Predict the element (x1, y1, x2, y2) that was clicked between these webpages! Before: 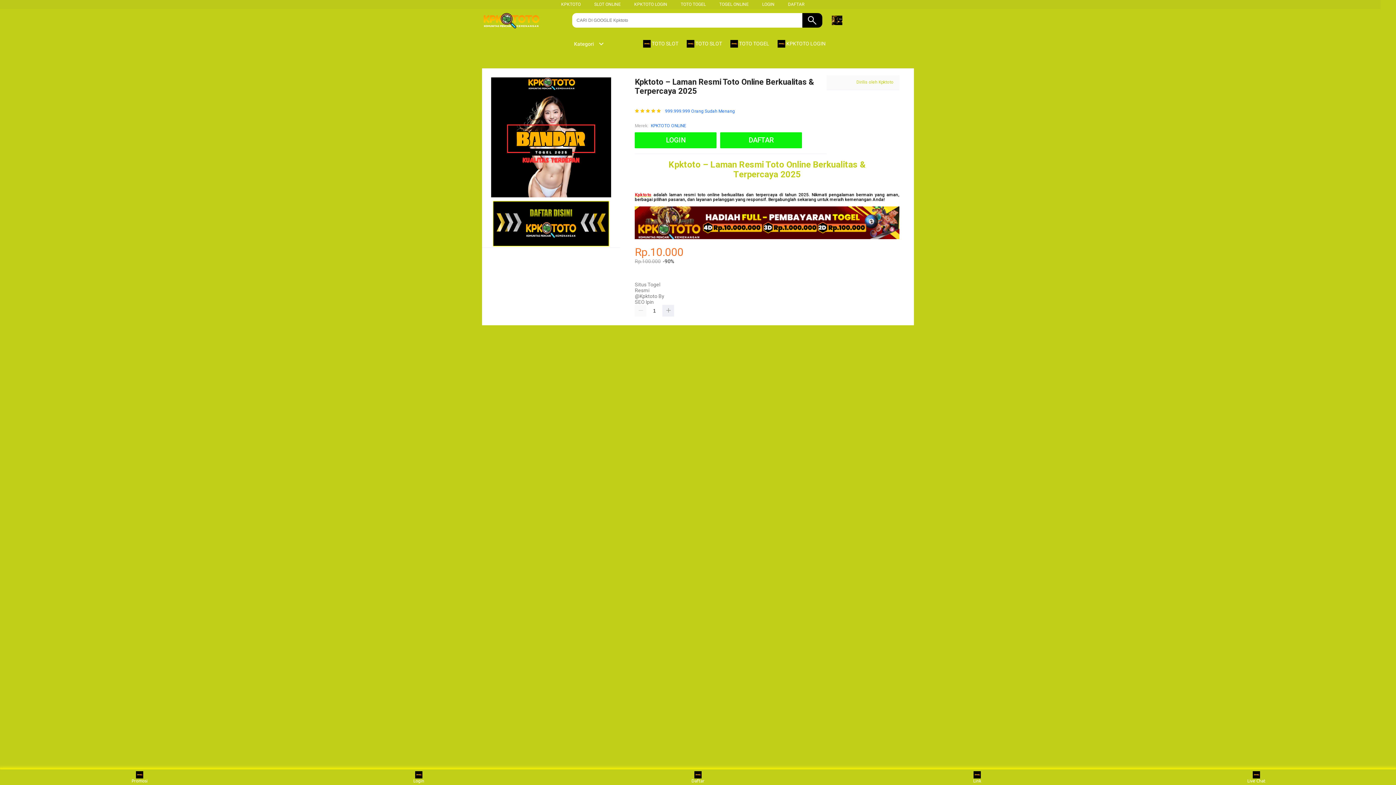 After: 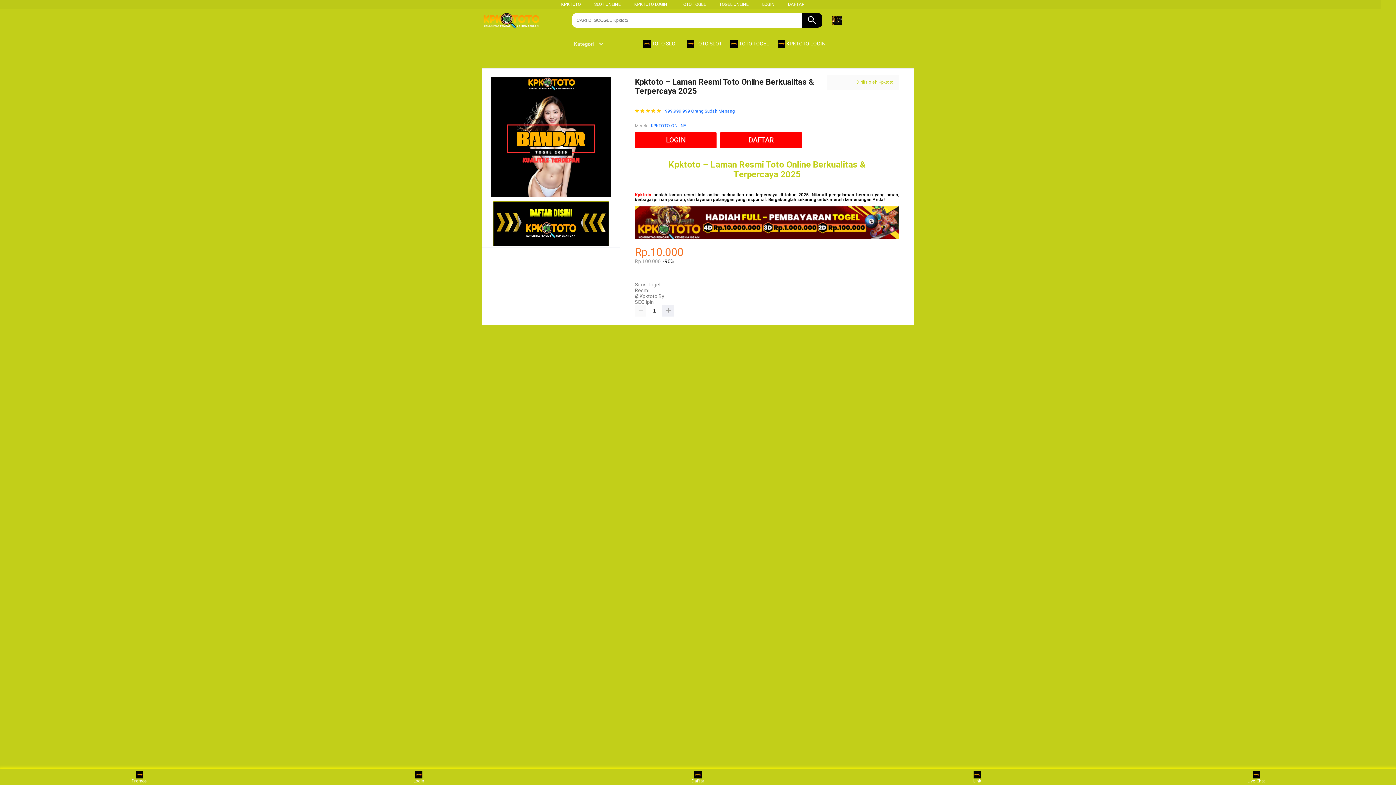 Action: bbox: (482, 13, 554, 30)